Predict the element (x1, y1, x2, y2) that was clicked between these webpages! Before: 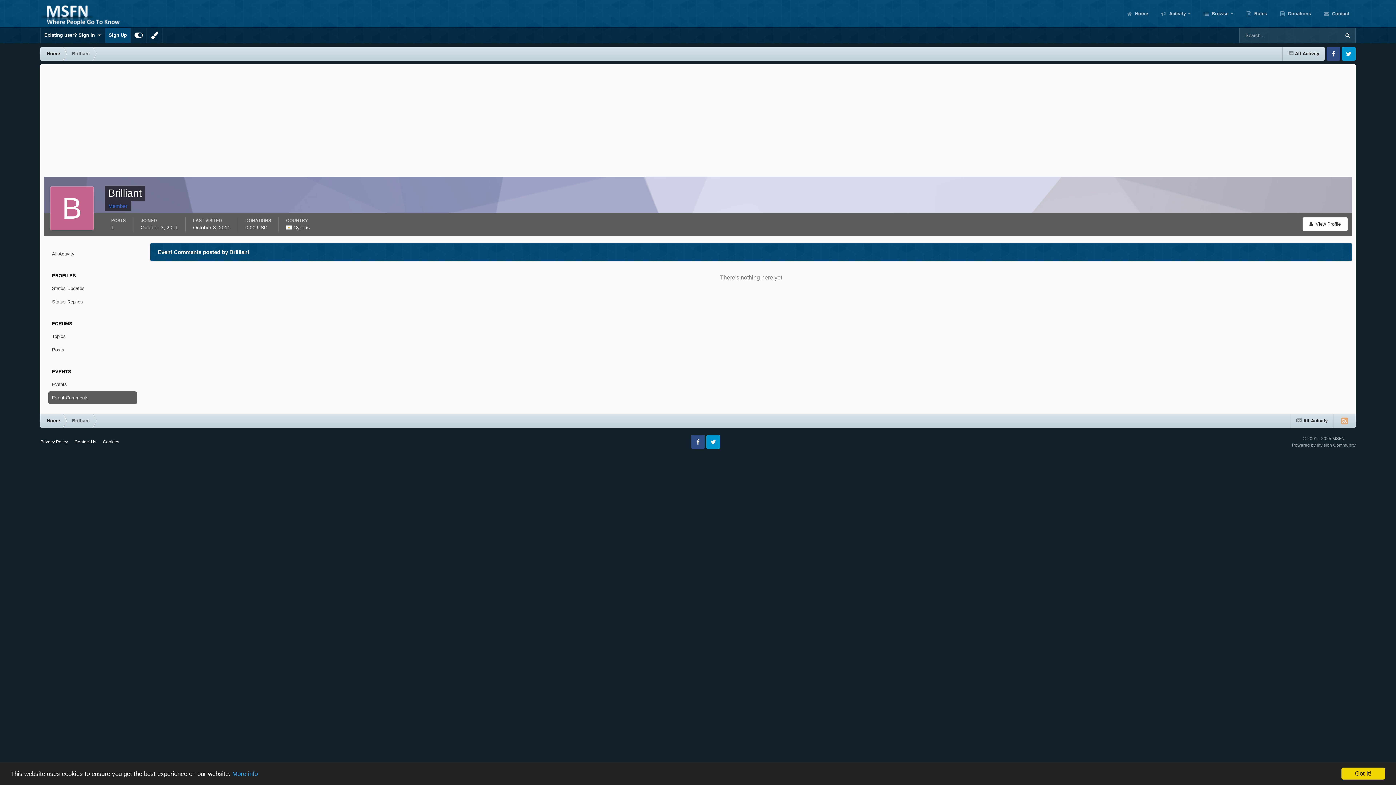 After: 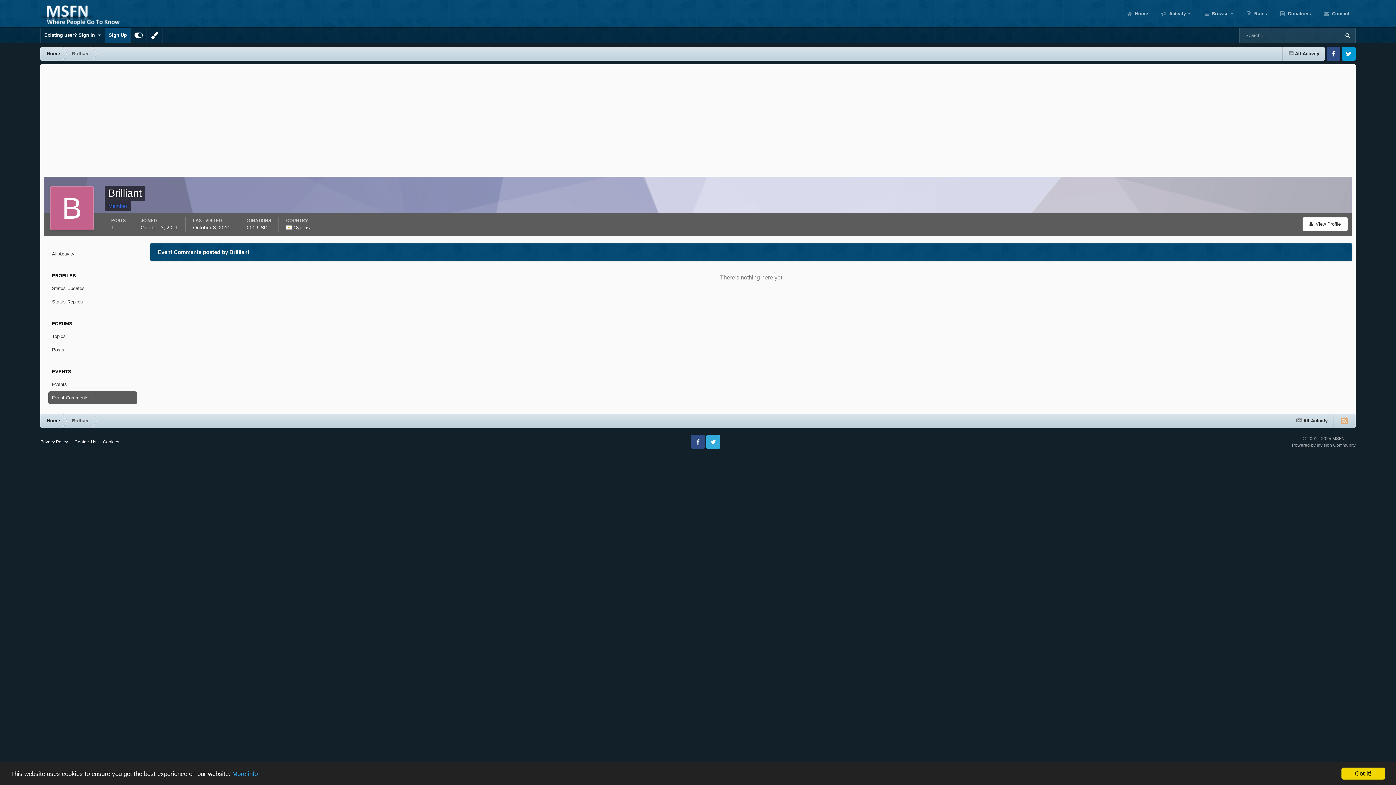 Action: label: Twitter bbox: (706, 435, 720, 449)